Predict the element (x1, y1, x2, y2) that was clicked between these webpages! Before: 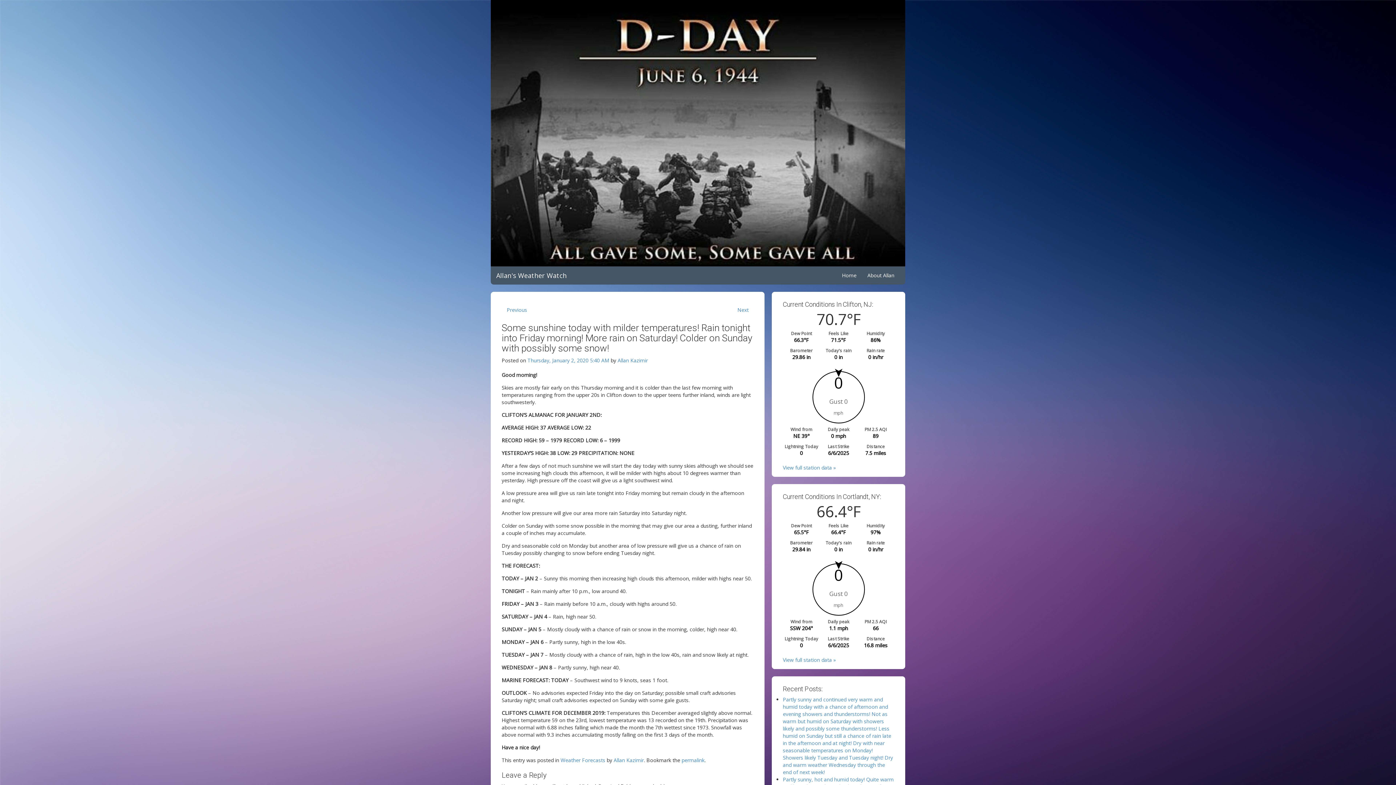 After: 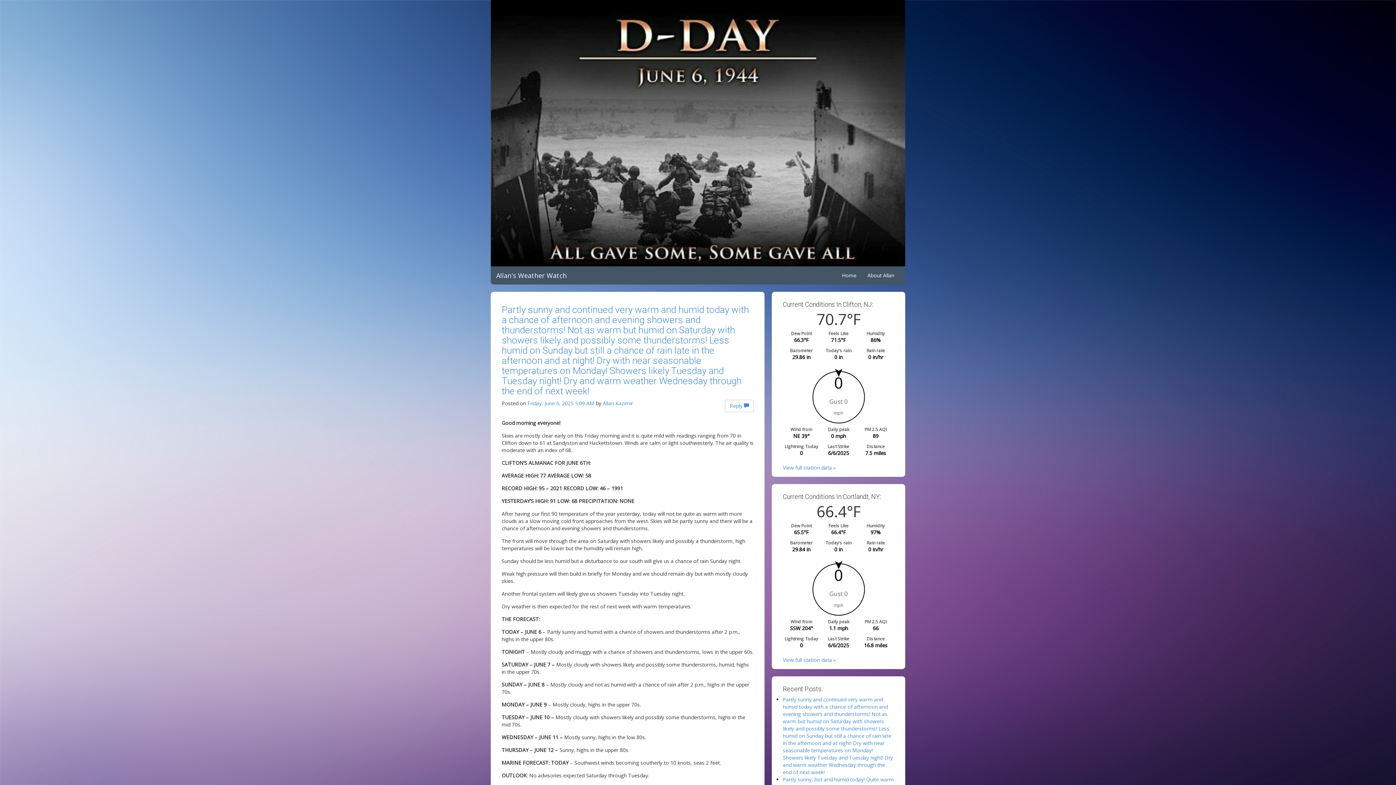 Action: bbox: (560, 757, 605, 764) label: Weather Forecasts